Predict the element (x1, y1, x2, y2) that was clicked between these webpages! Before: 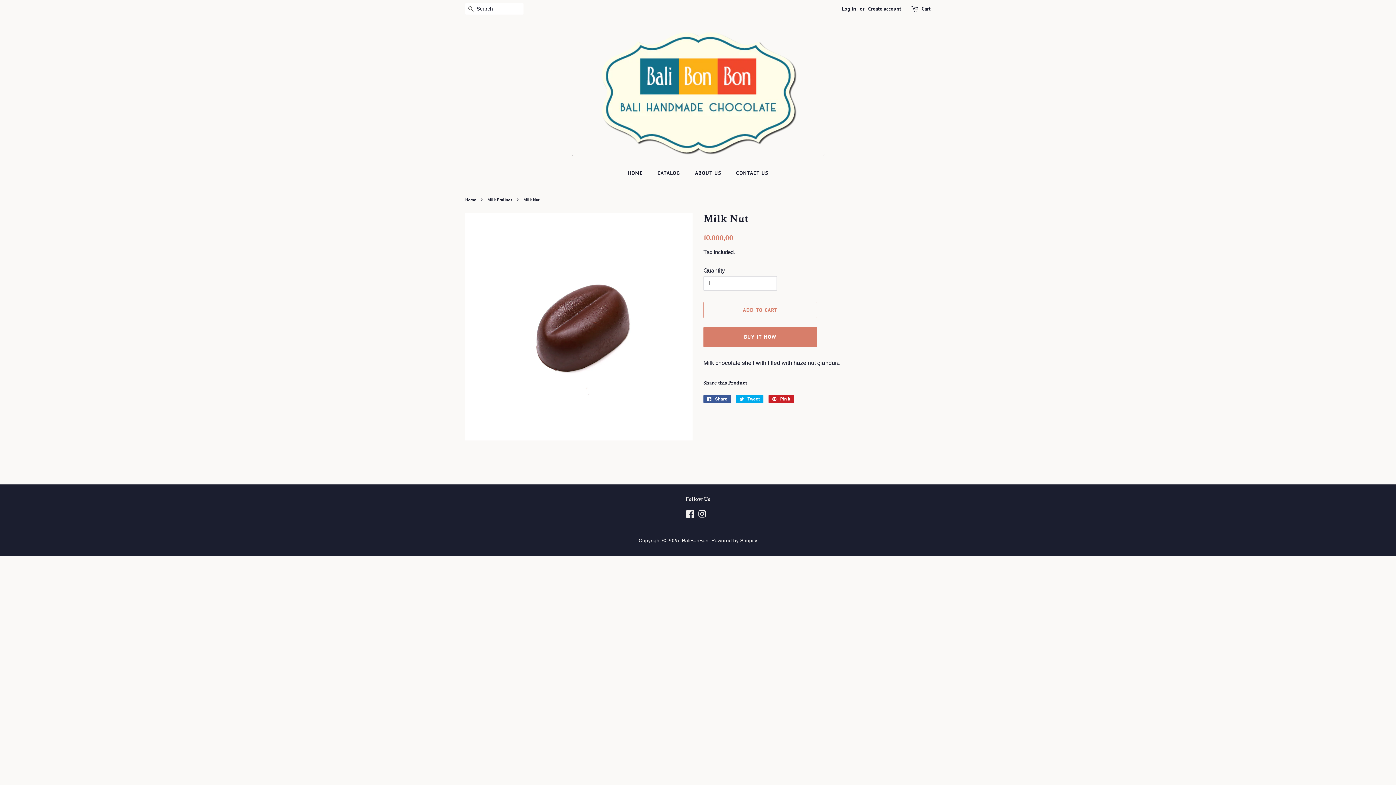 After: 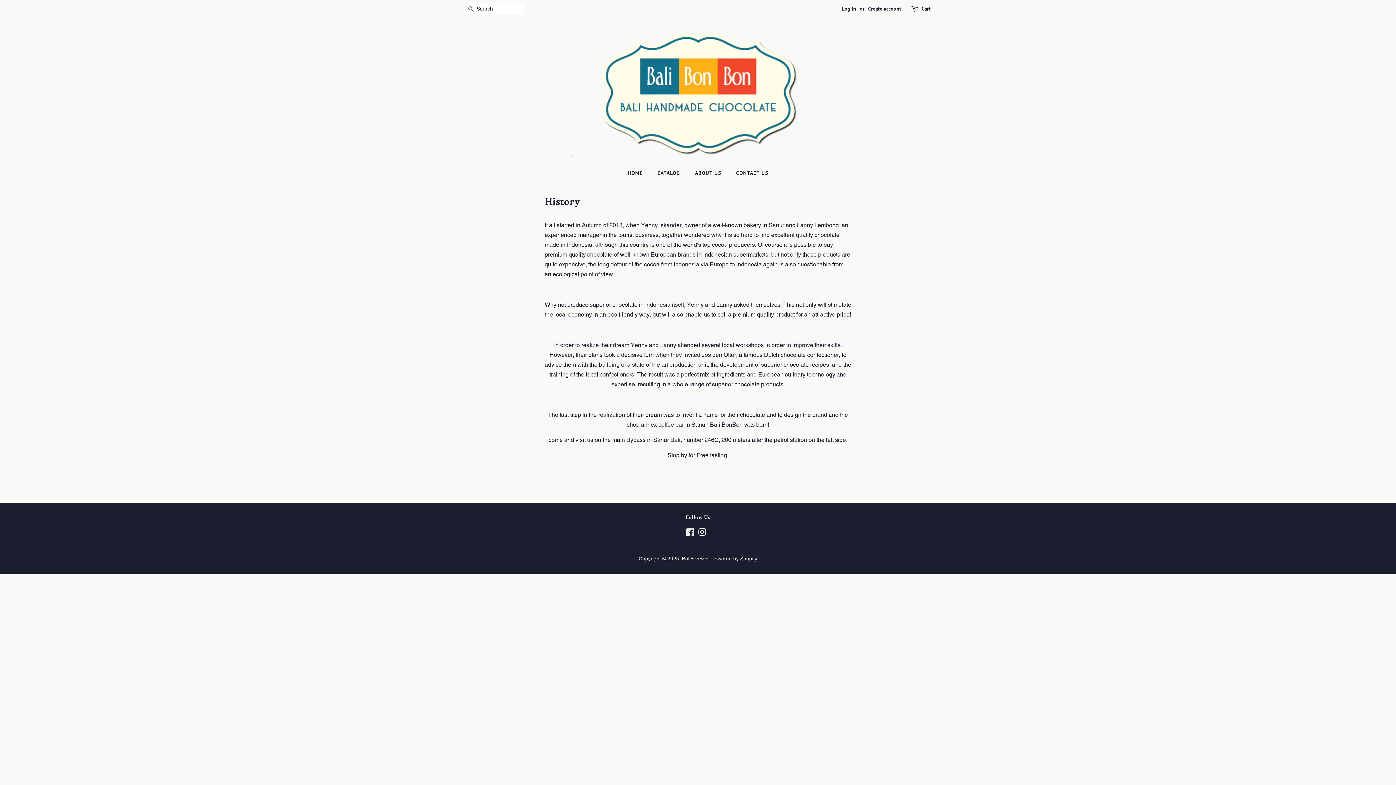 Action: label: ABOUT US bbox: (689, 166, 728, 180)